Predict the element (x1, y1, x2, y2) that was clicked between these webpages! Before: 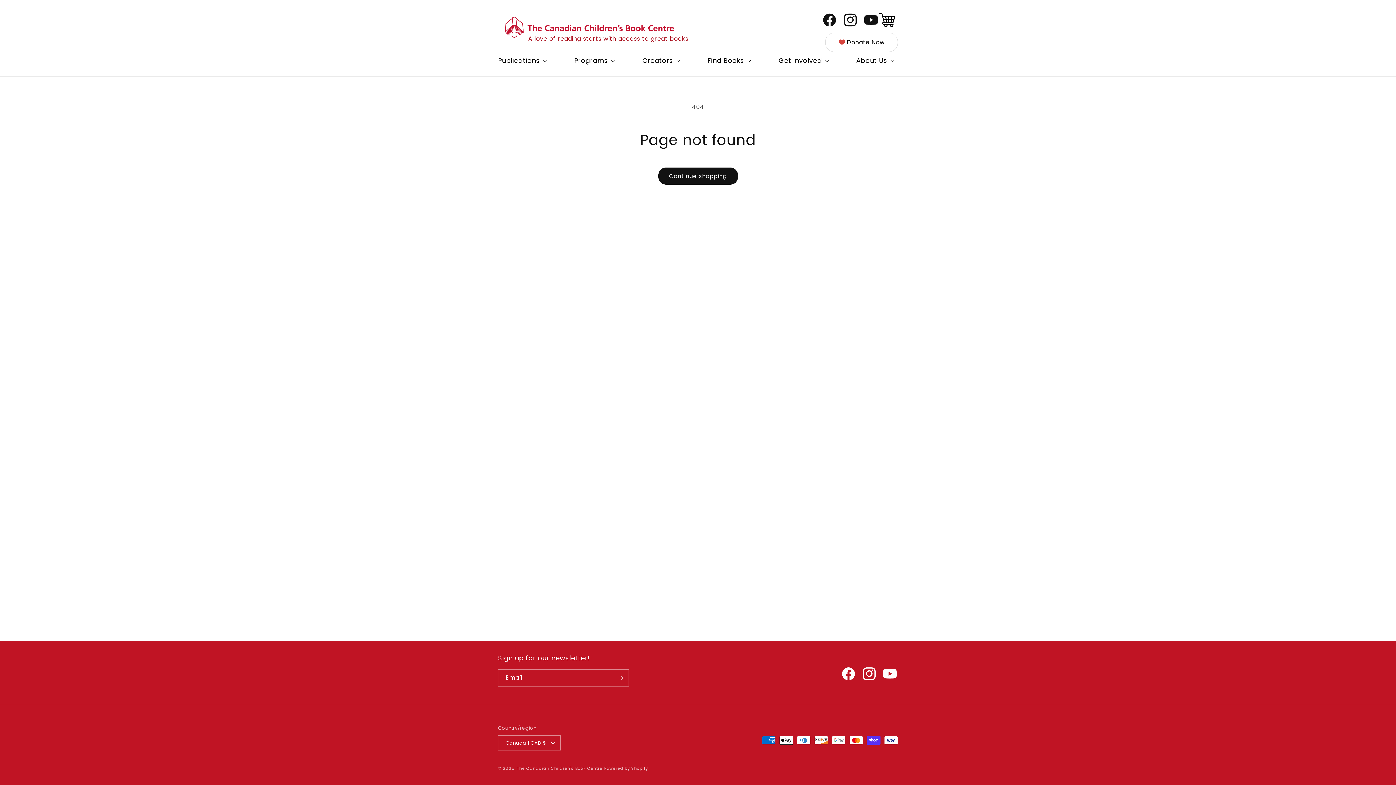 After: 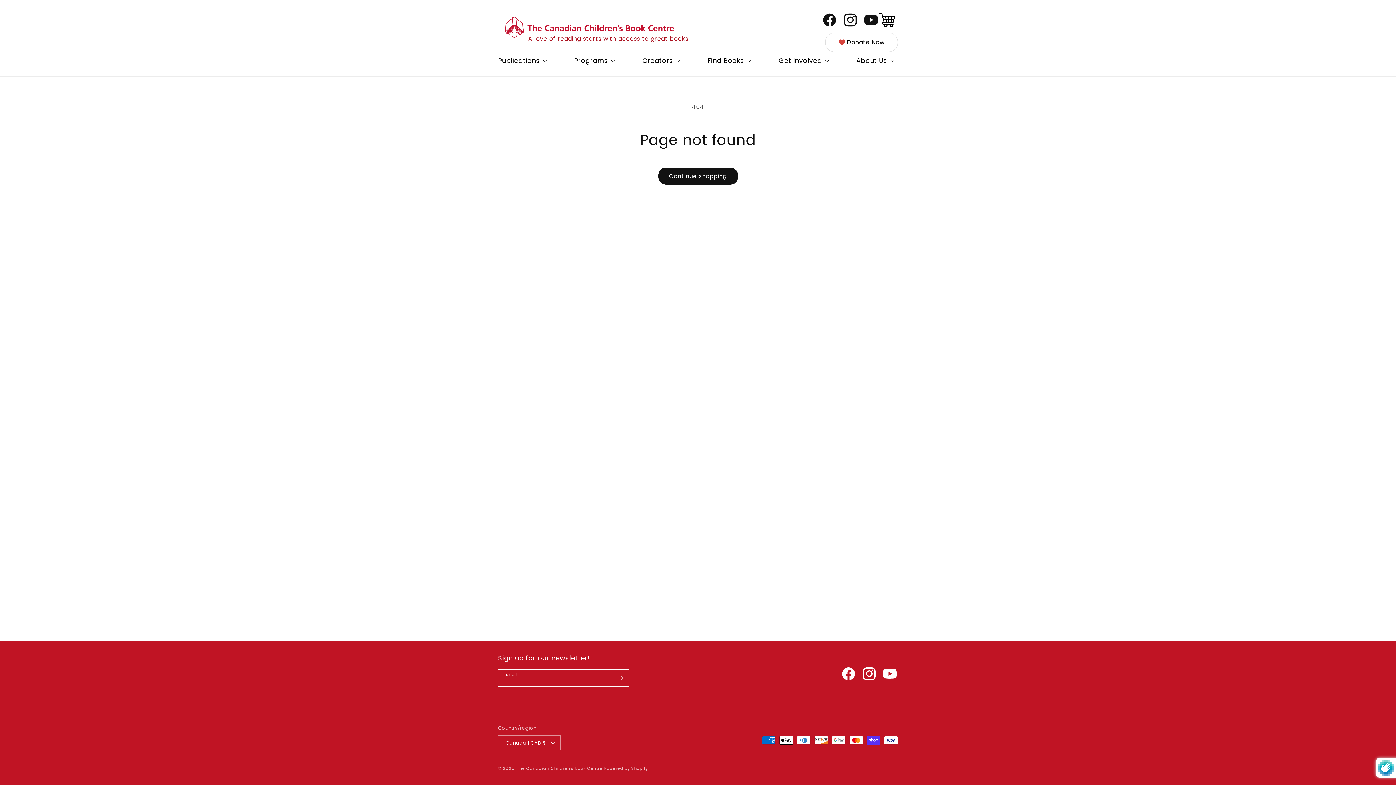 Action: bbox: (612, 669, 628, 686) label: Subscribe